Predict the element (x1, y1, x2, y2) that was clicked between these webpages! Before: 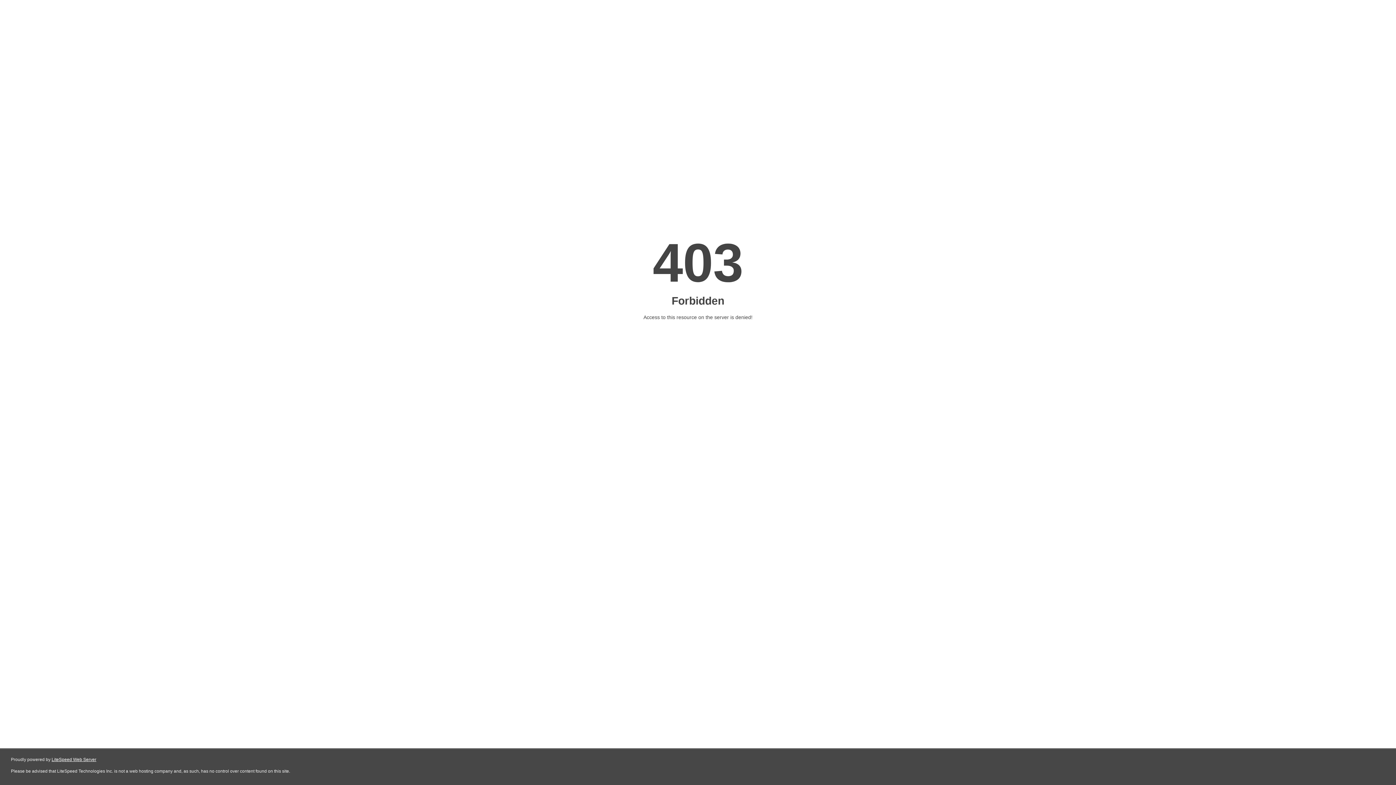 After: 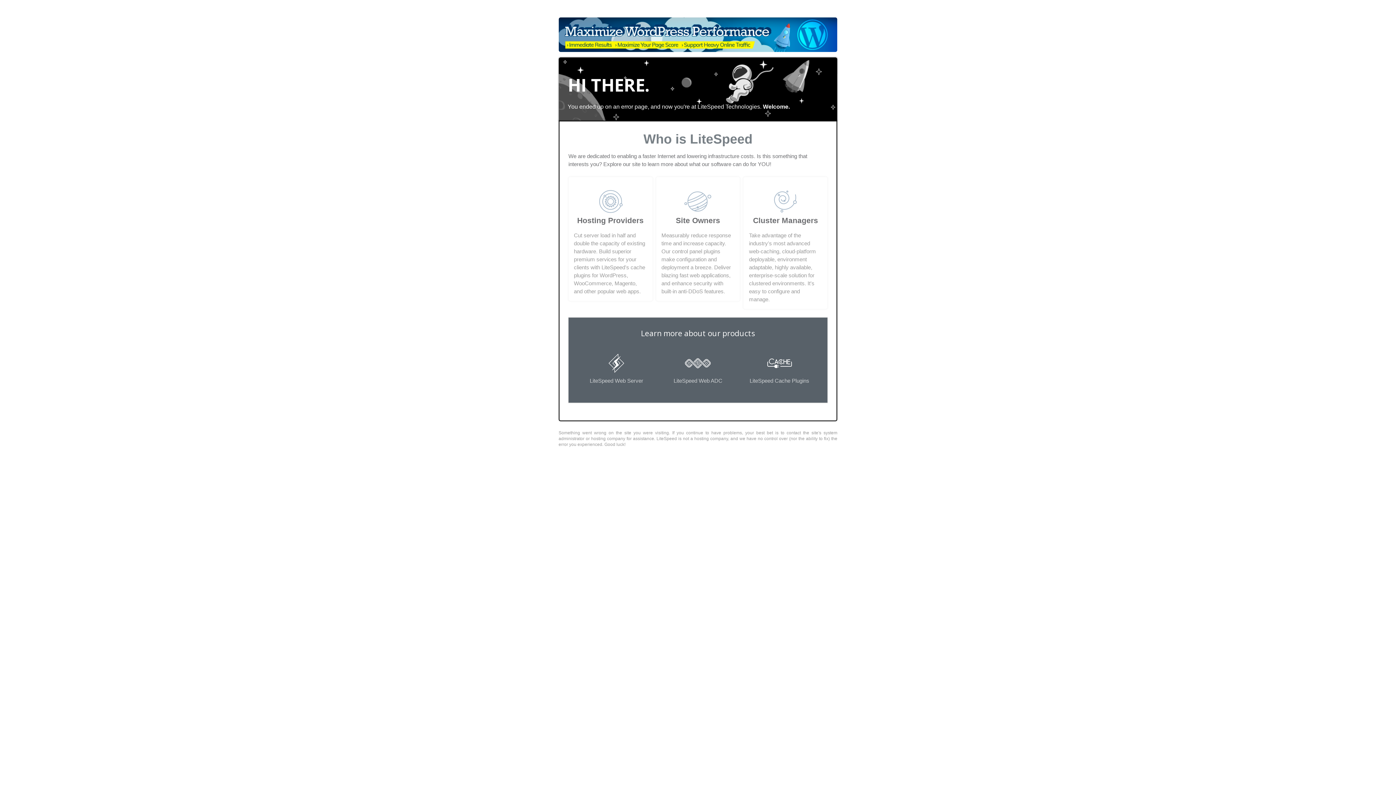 Action: bbox: (51, 757, 96, 762) label: LiteSpeed Web Server